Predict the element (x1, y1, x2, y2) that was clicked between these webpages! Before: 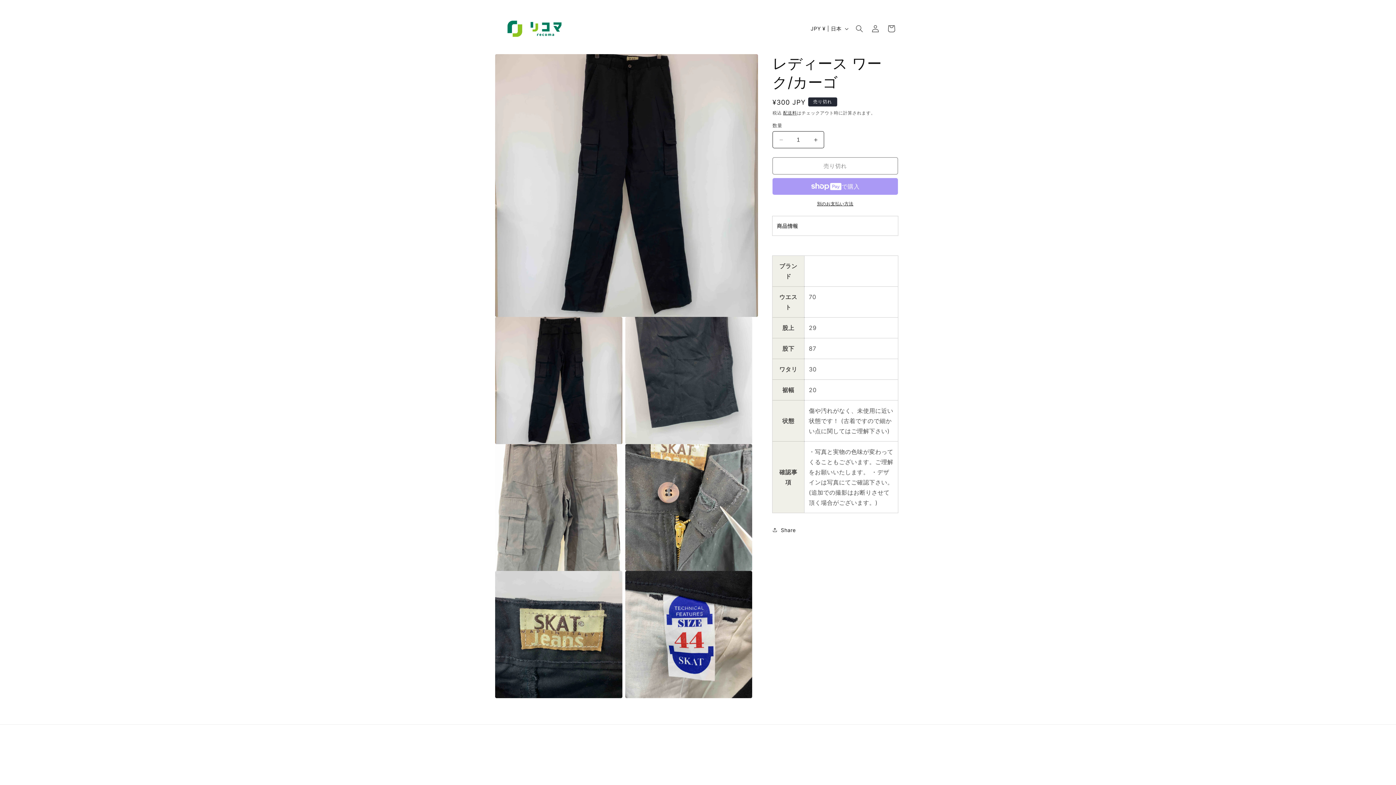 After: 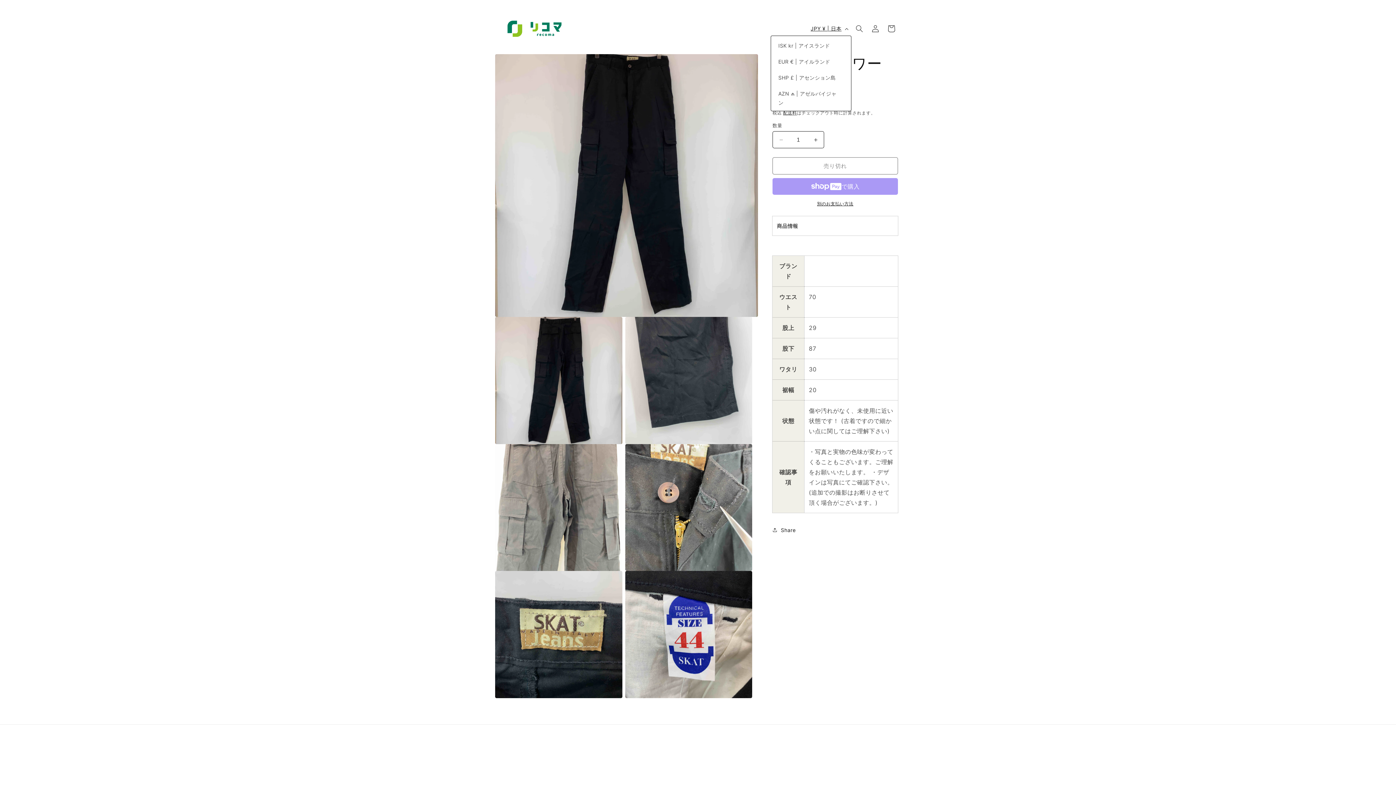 Action: label: JPY ¥ | 日本 bbox: (806, 21, 851, 35)